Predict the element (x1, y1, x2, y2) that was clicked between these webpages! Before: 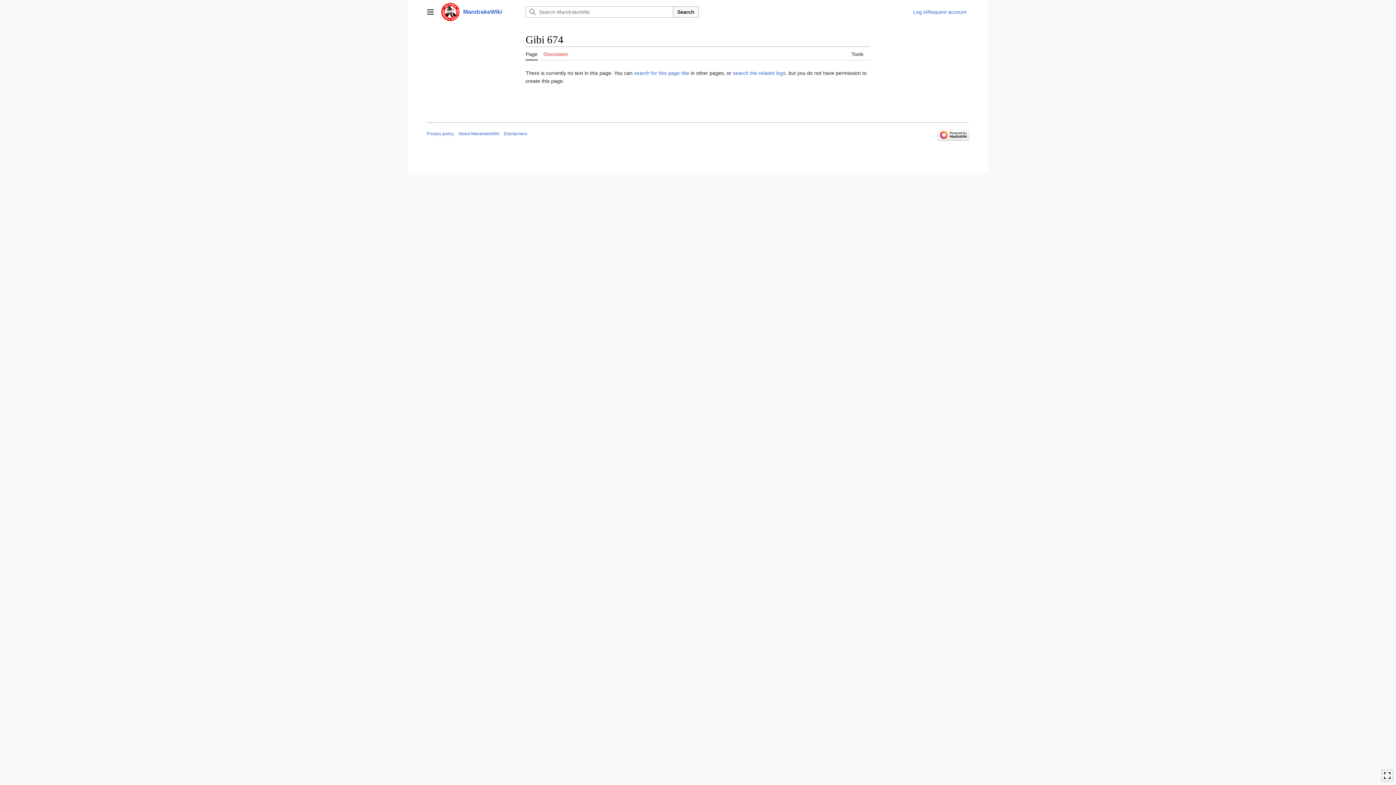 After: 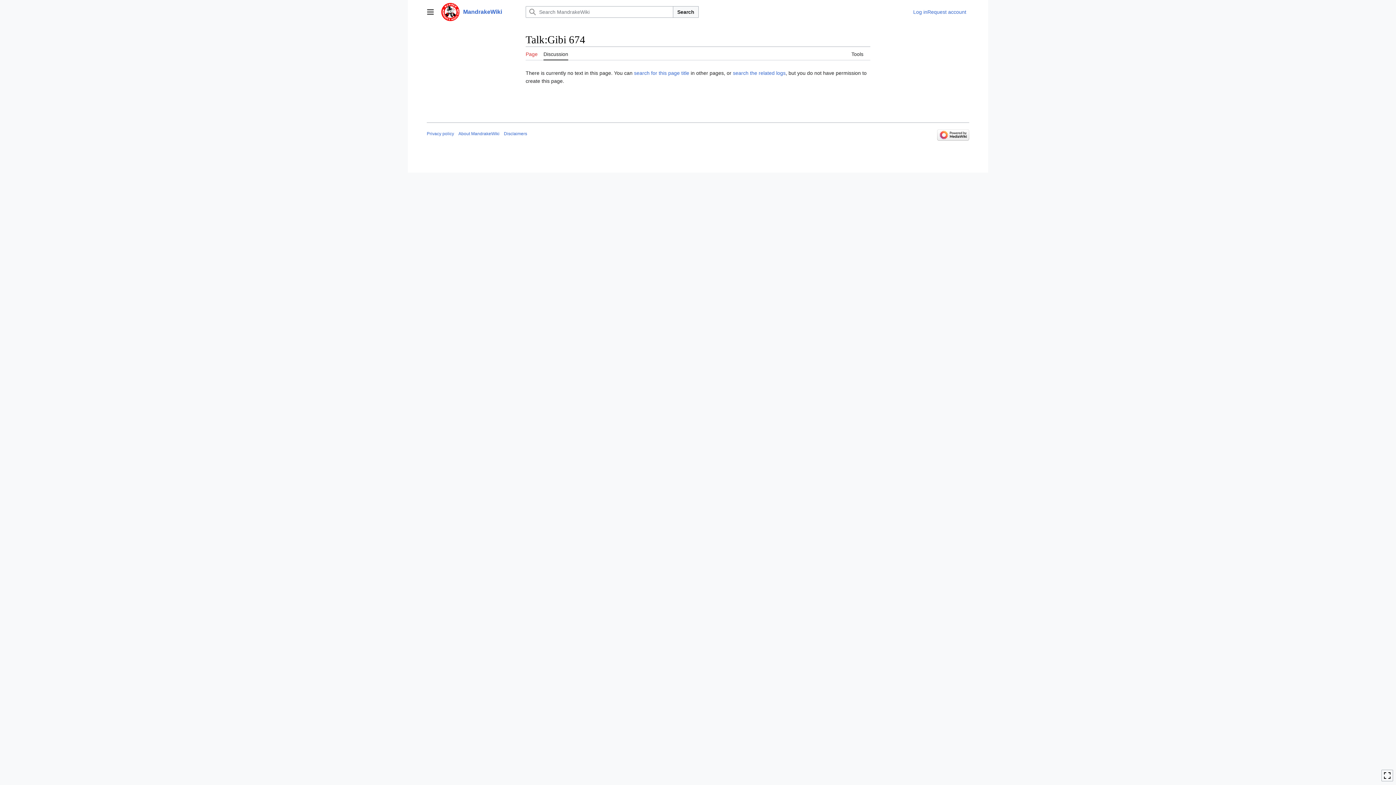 Action: bbox: (543, 46, 568, 60) label: Discussion